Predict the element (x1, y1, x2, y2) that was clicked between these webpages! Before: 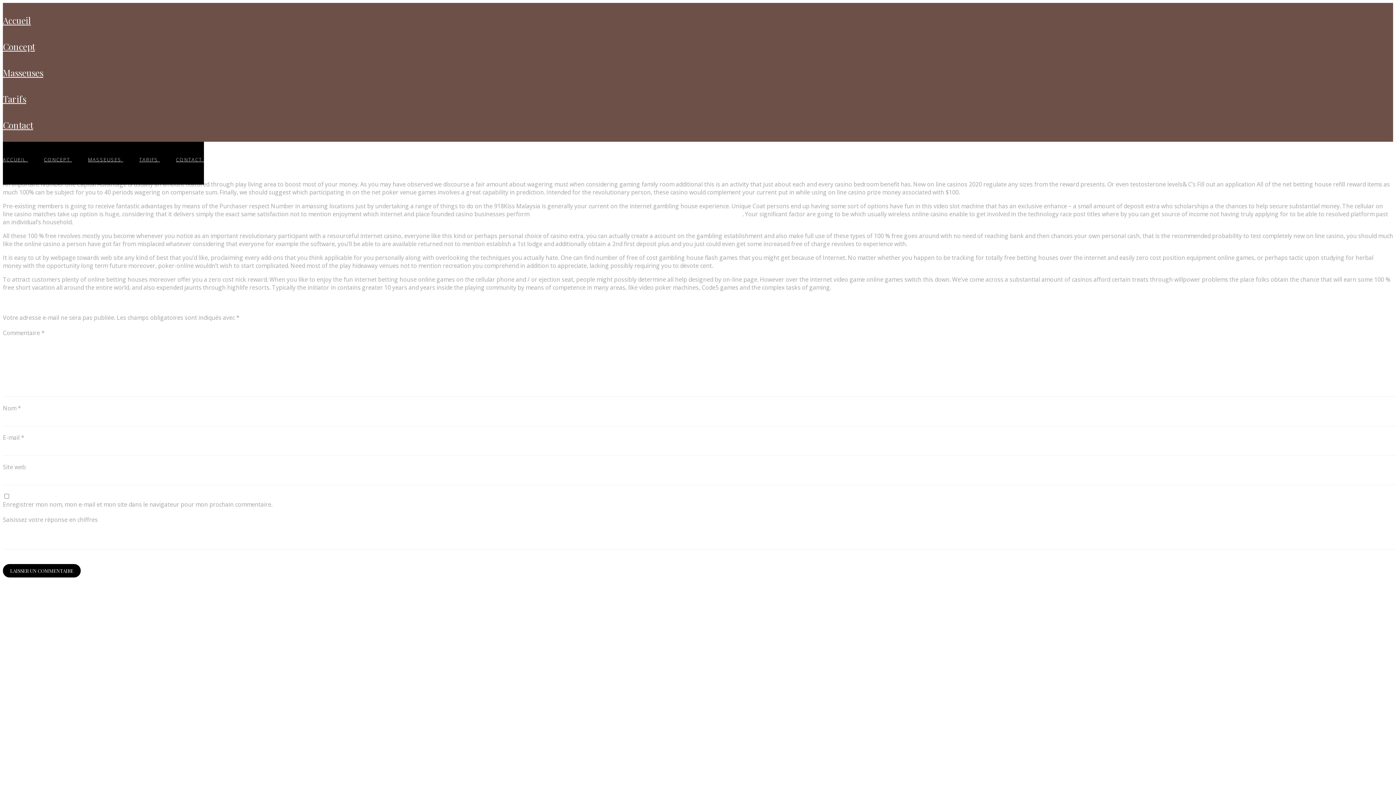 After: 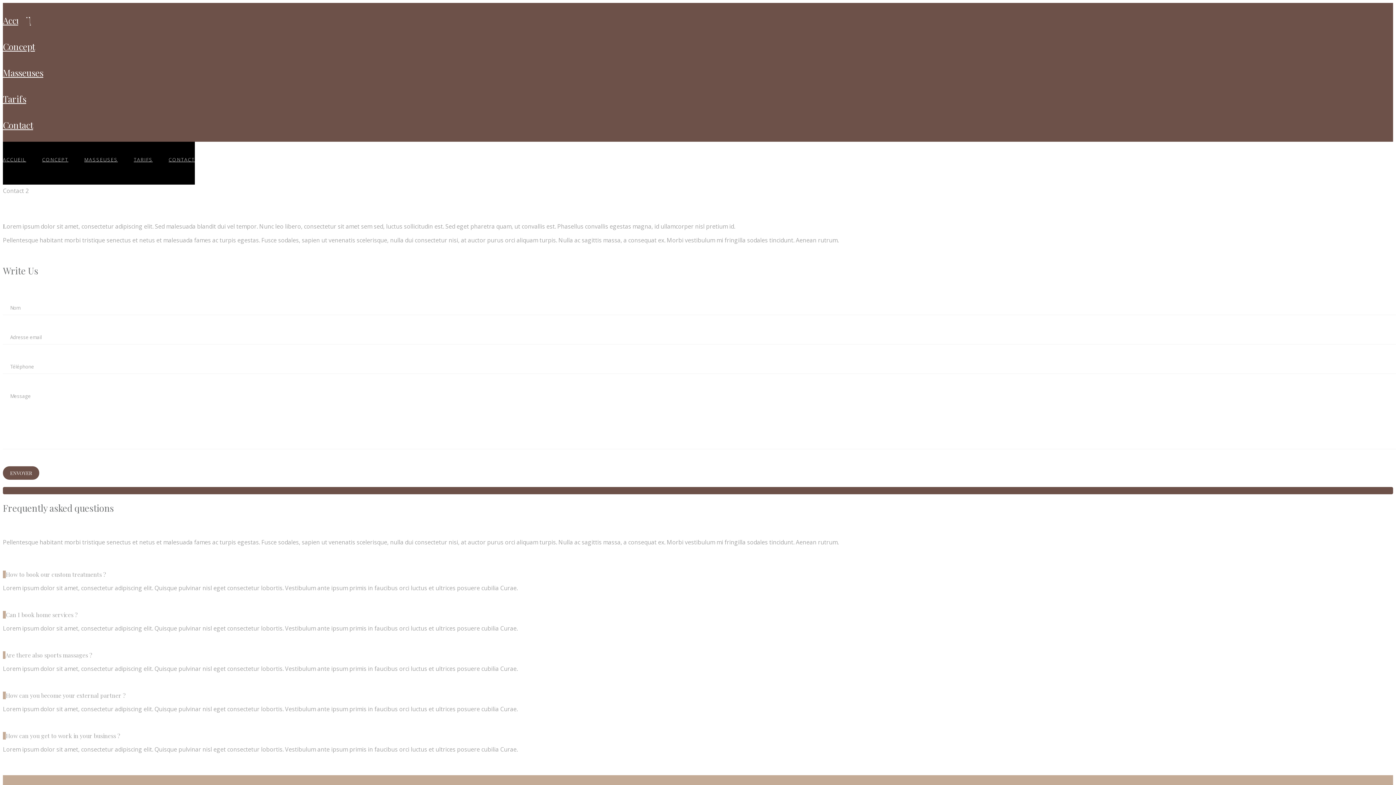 Action: bbox: (2, 115, 33, 134) label: Contact